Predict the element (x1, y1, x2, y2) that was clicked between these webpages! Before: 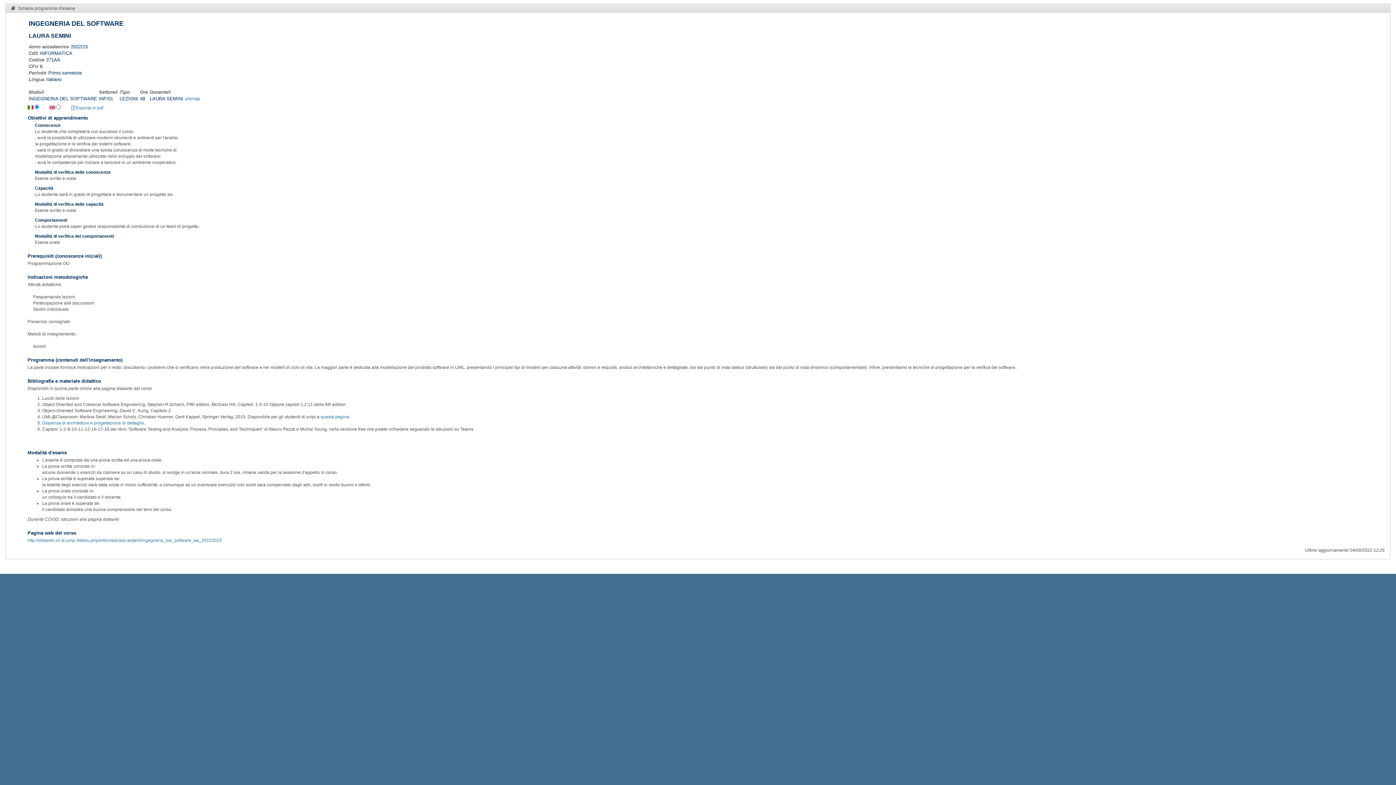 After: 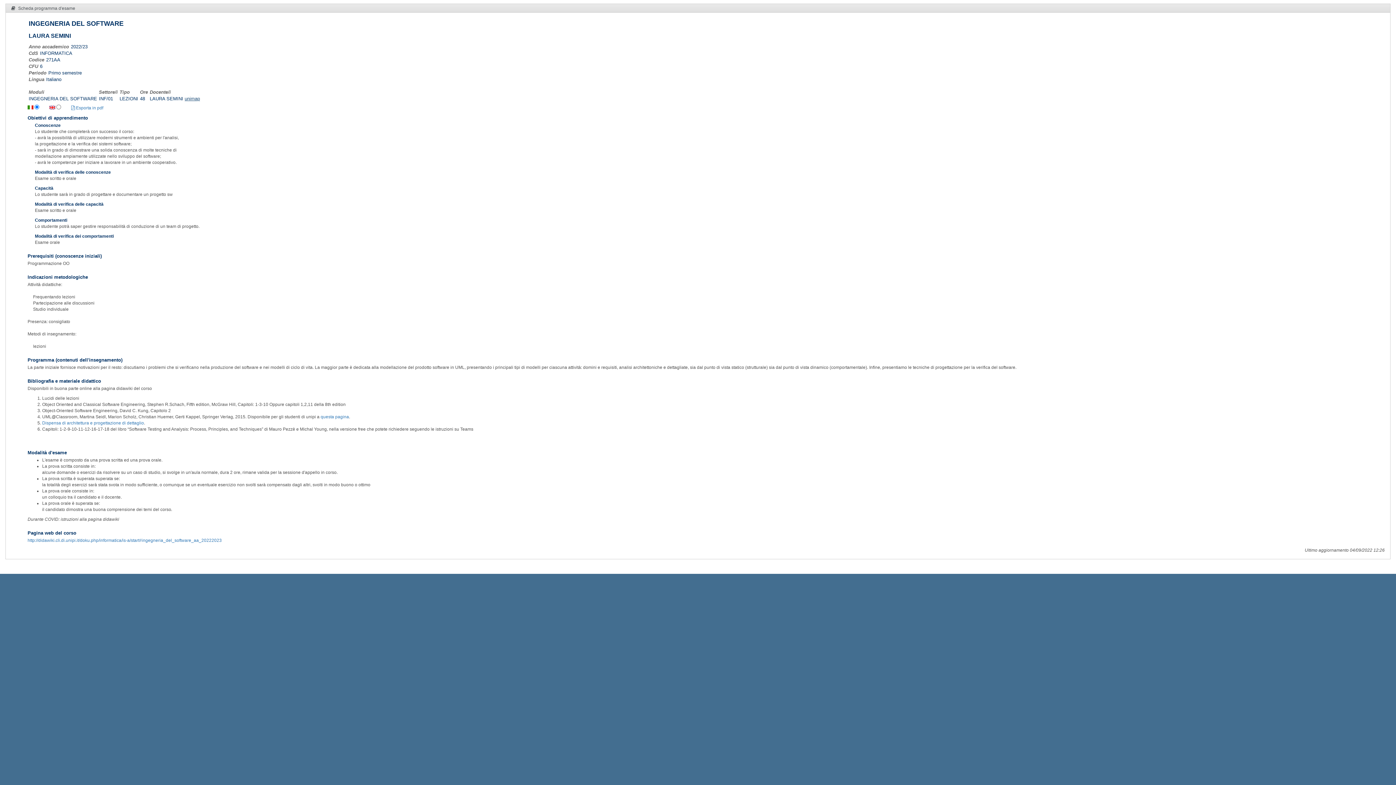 Action: label: unimap bbox: (184, 96, 200, 101)